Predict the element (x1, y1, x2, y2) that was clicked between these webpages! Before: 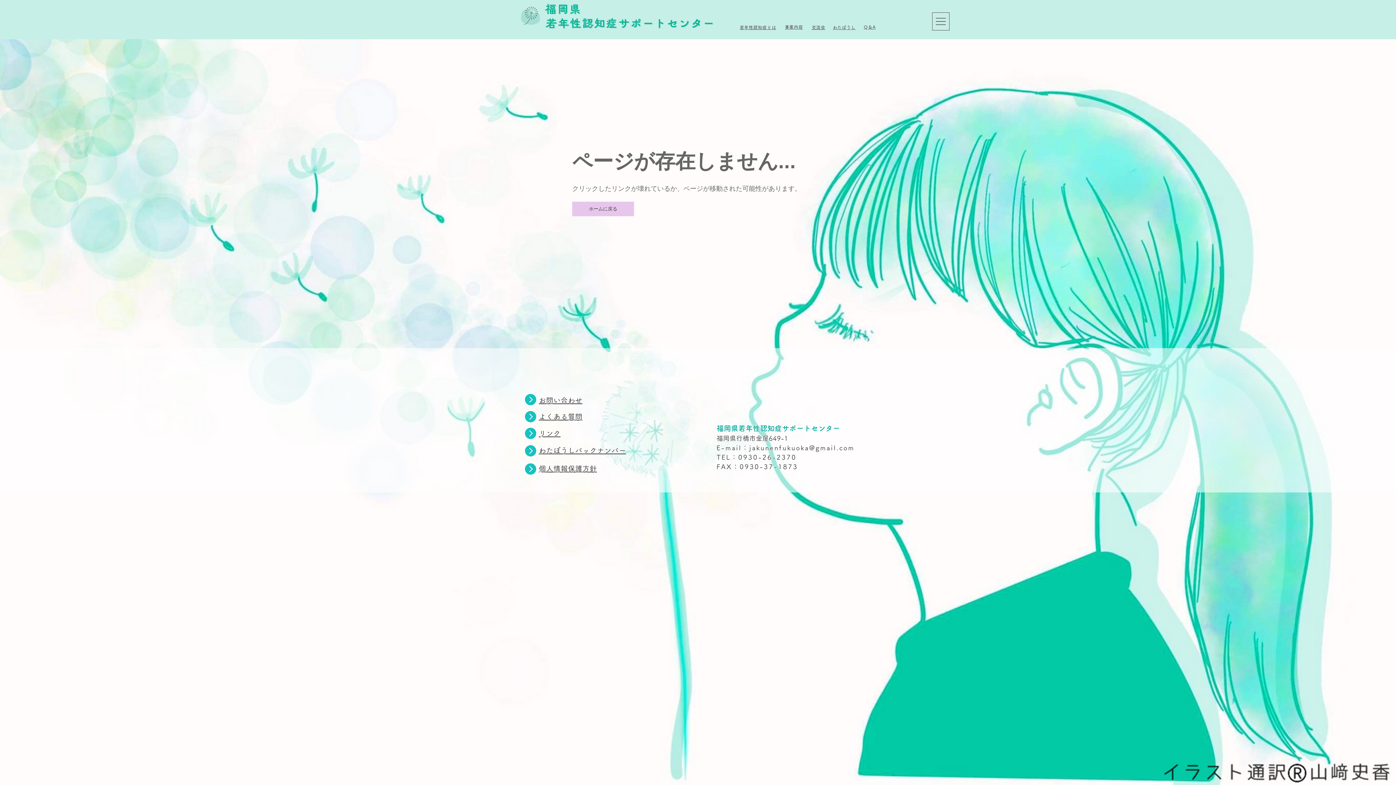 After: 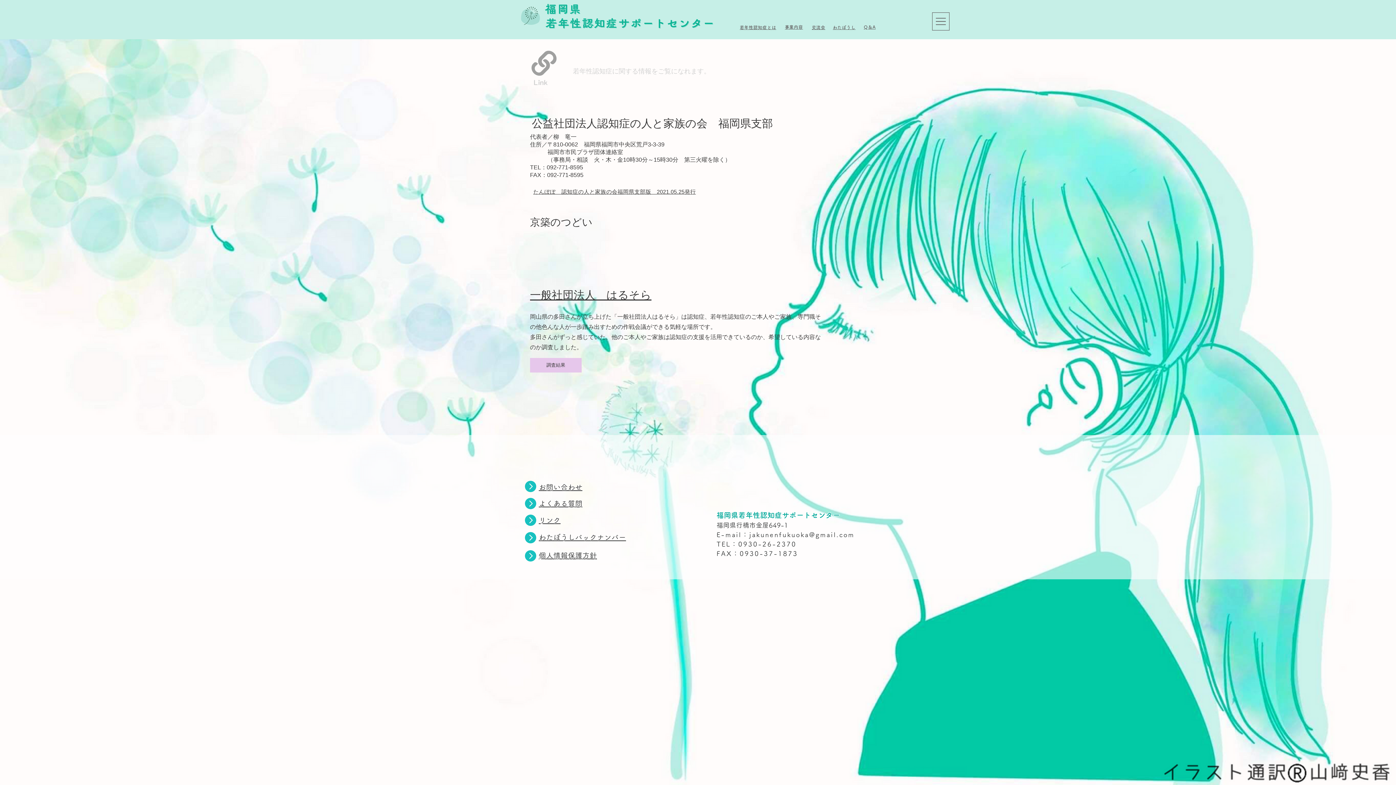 Action: label: ​リンク bbox: (538, 429, 560, 437)